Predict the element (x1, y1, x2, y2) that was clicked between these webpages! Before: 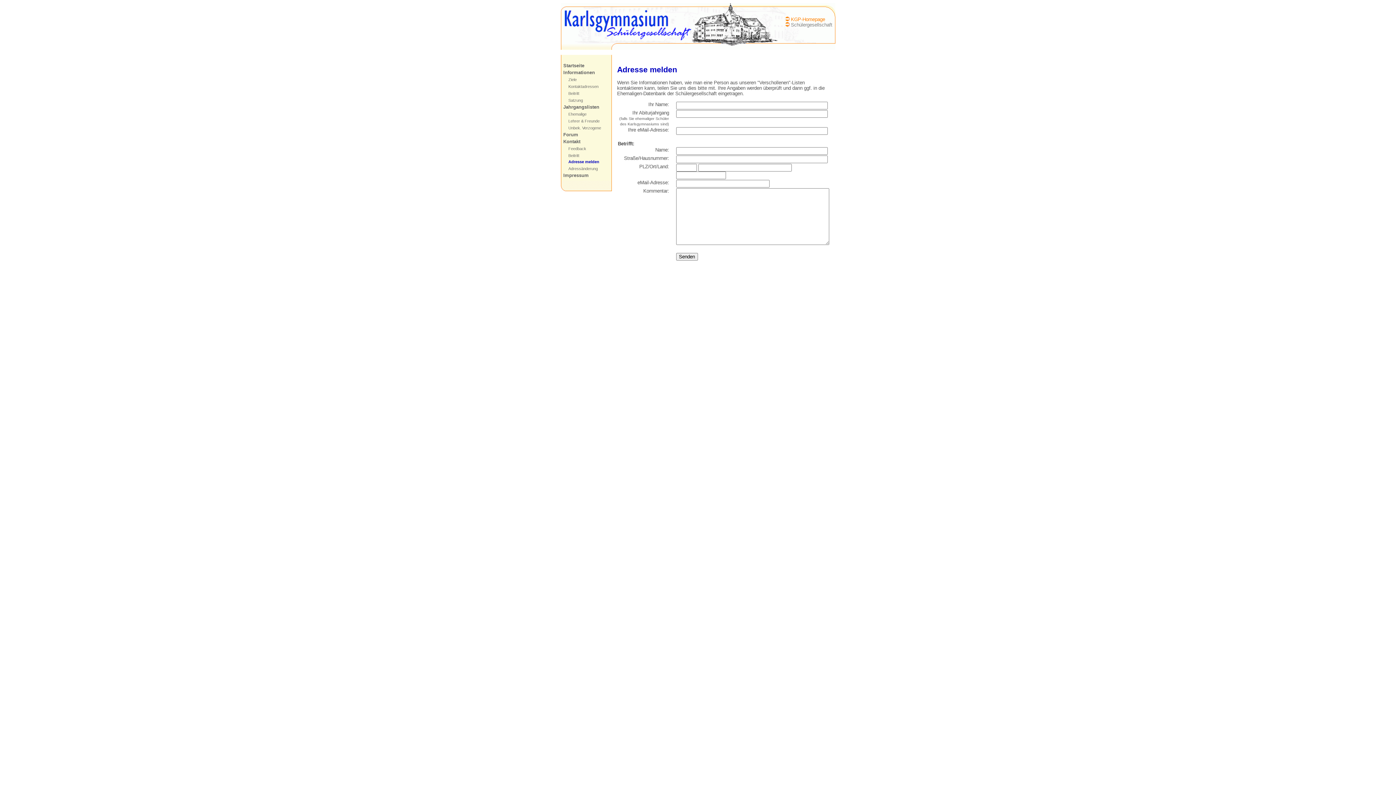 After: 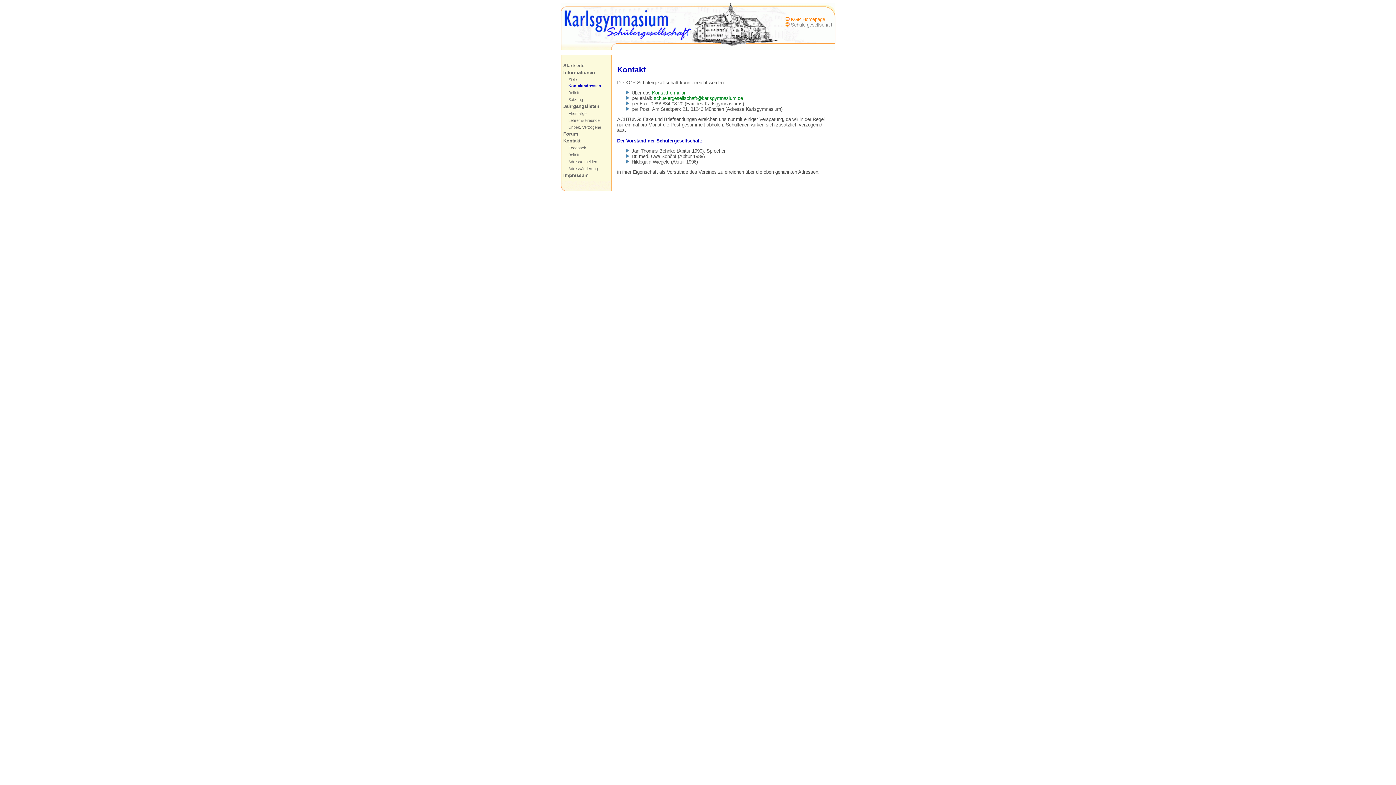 Action: label: Kontaktadressen bbox: (568, 84, 598, 88)